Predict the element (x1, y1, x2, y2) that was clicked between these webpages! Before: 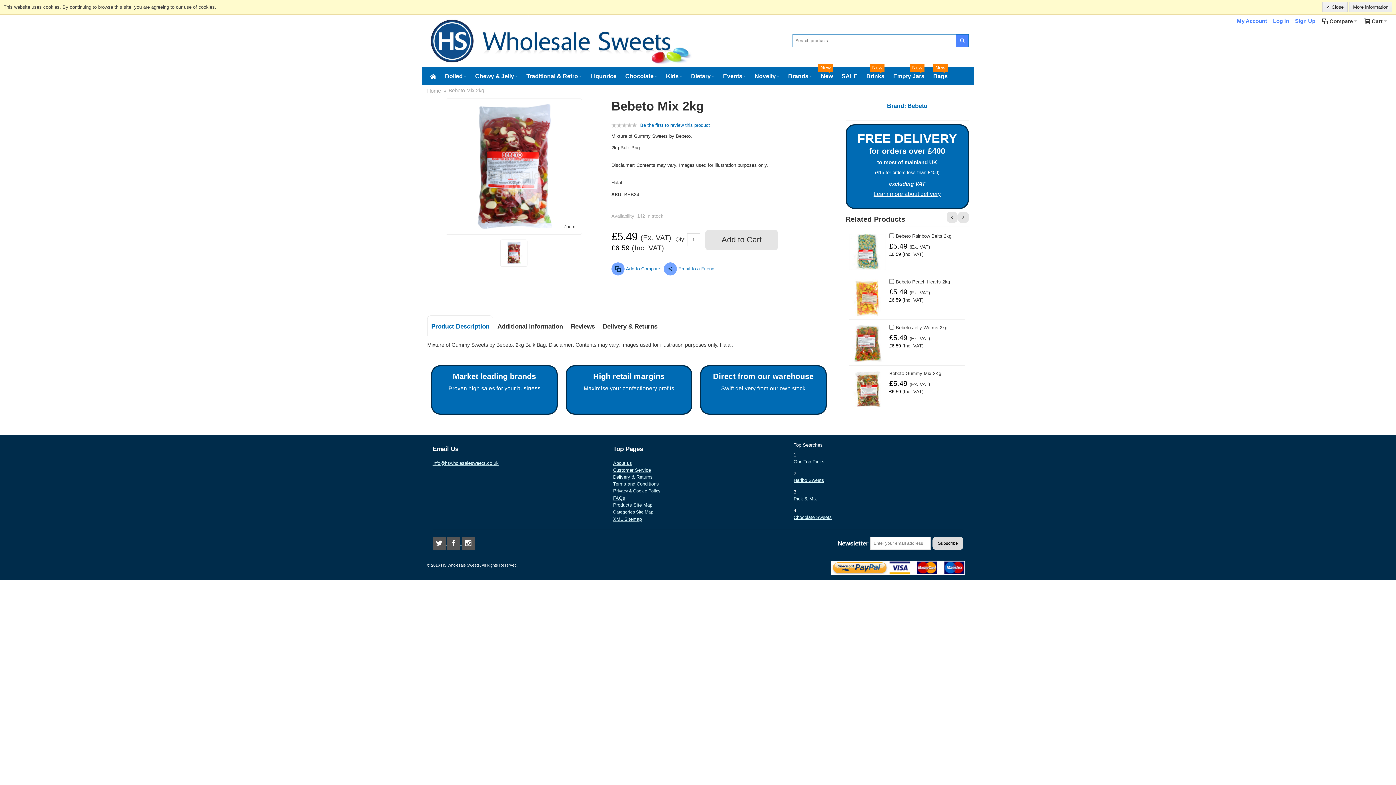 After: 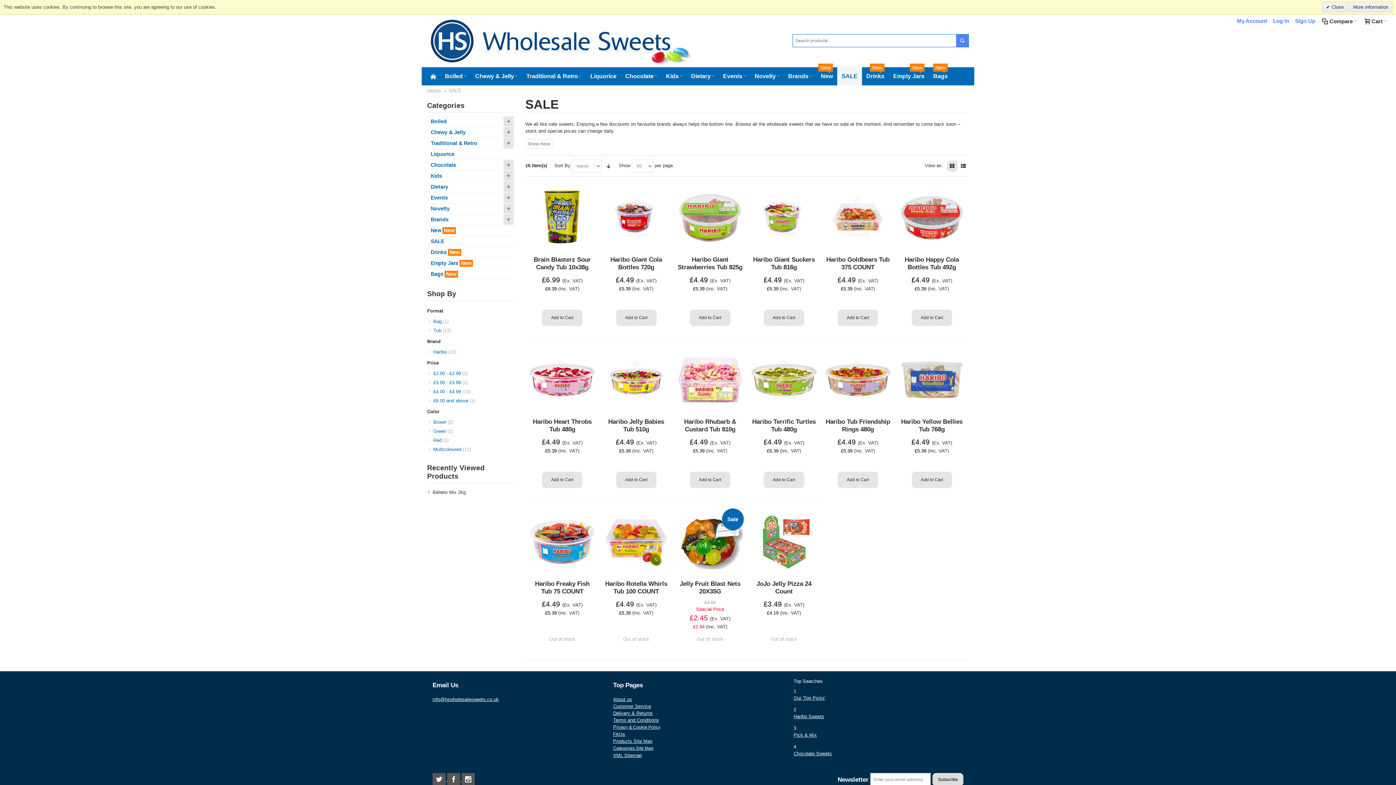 Action: bbox: (837, 67, 862, 85) label: SALE